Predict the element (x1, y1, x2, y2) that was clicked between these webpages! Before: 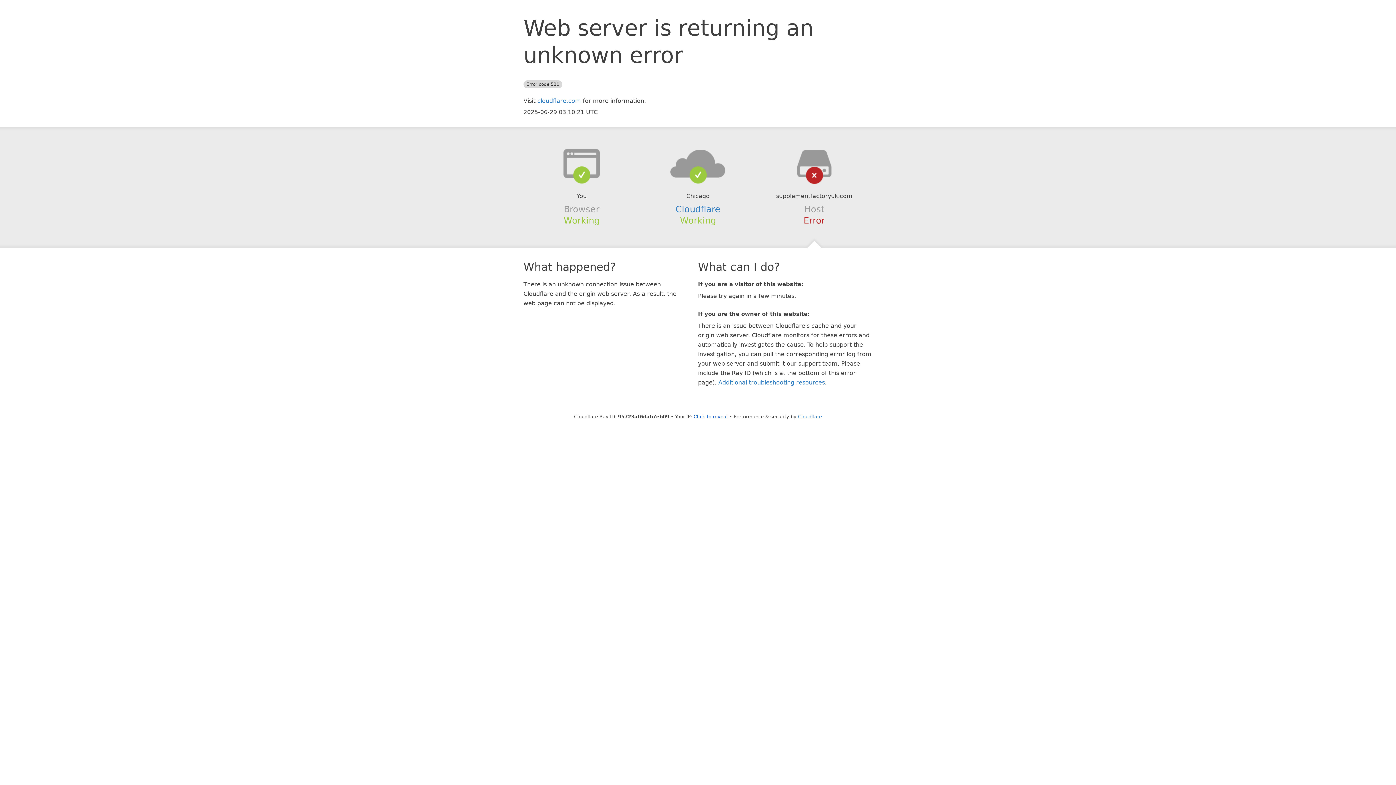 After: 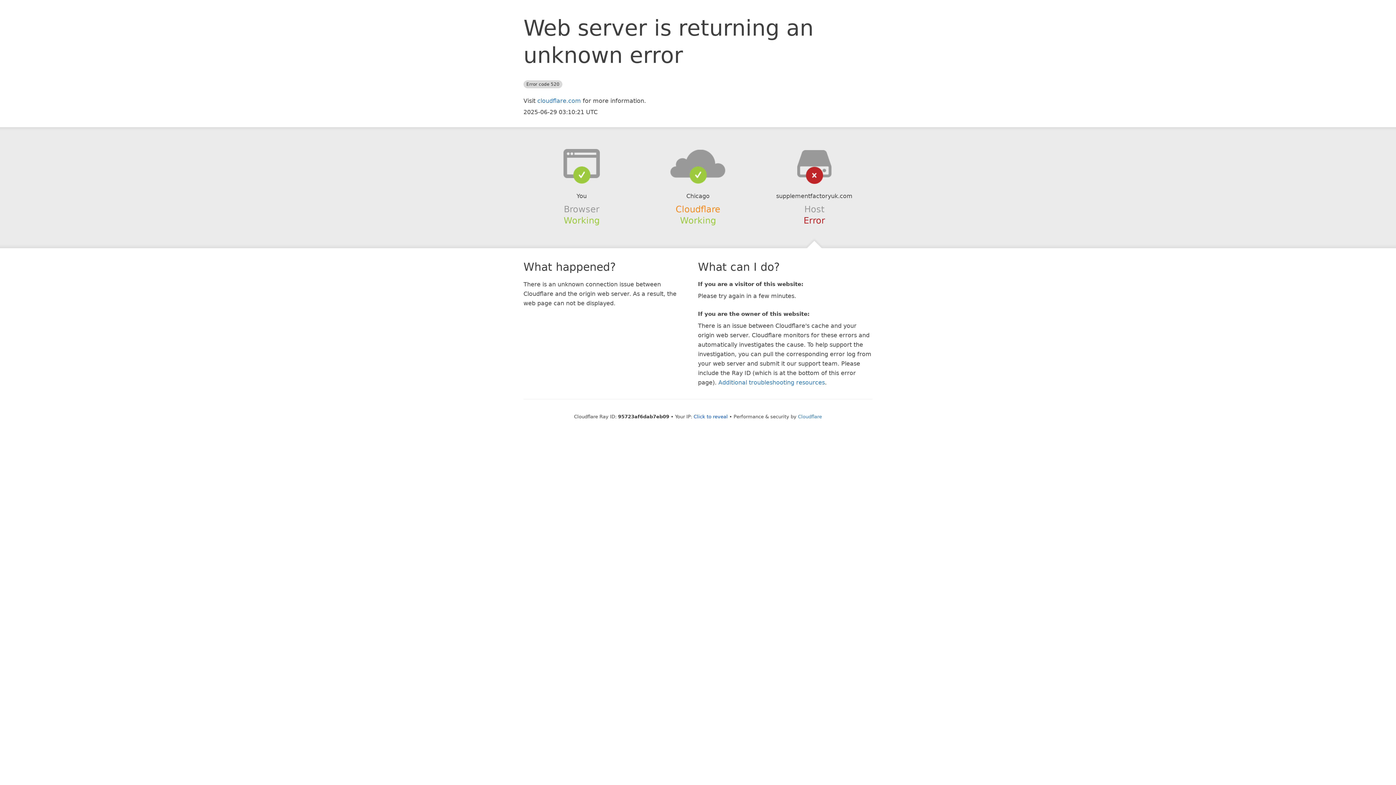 Action: bbox: (675, 204, 720, 214) label: Cloudflare